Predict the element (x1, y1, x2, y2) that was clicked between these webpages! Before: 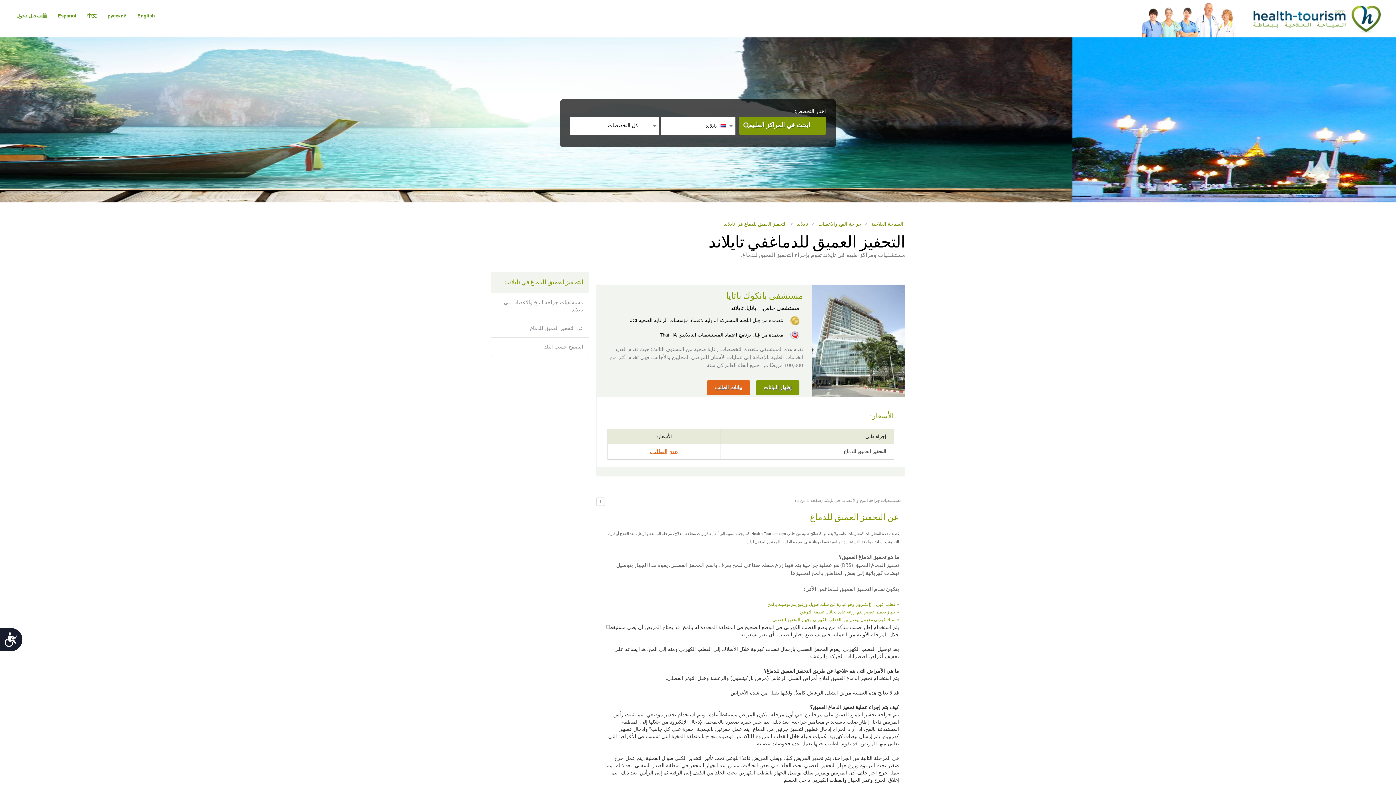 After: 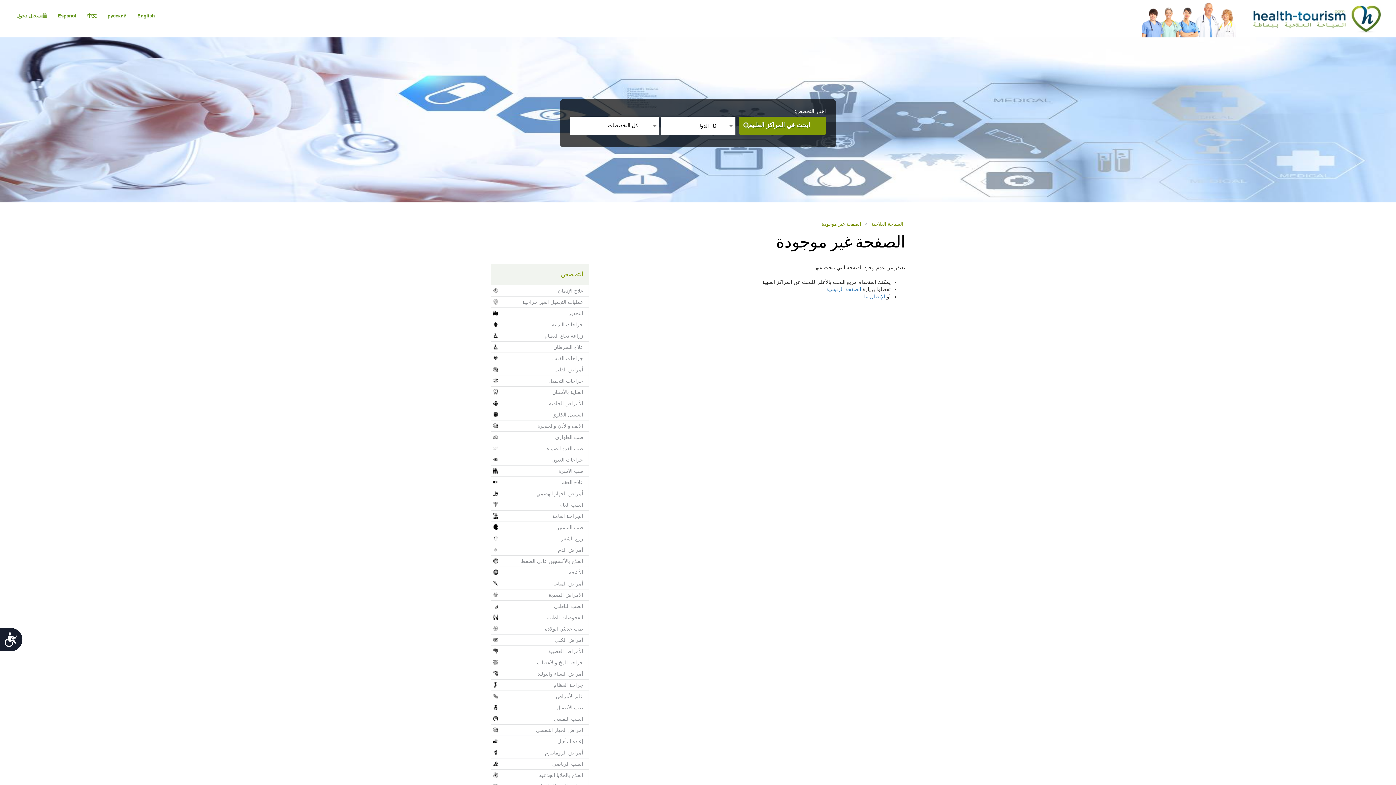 Action: bbox: (596, 497, 605, 506) label: 1